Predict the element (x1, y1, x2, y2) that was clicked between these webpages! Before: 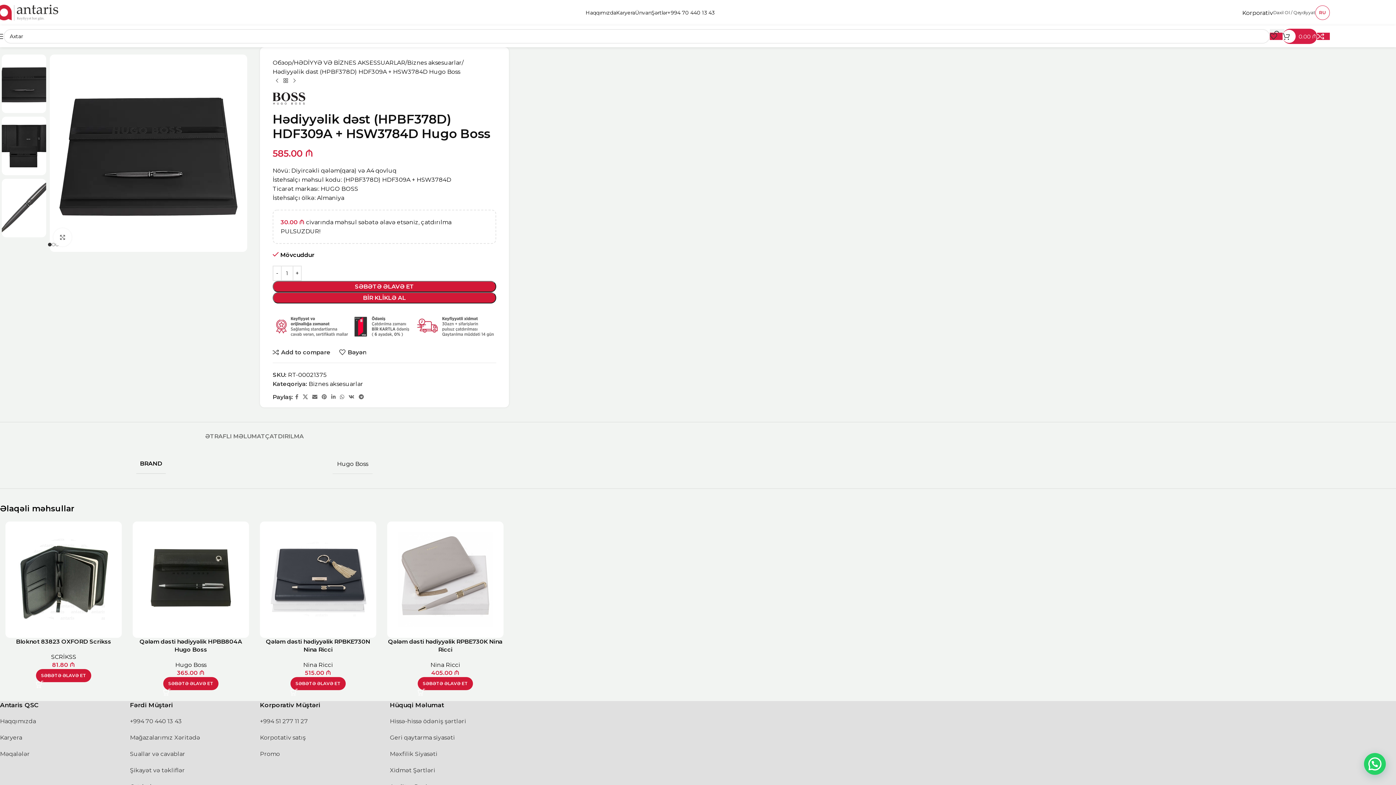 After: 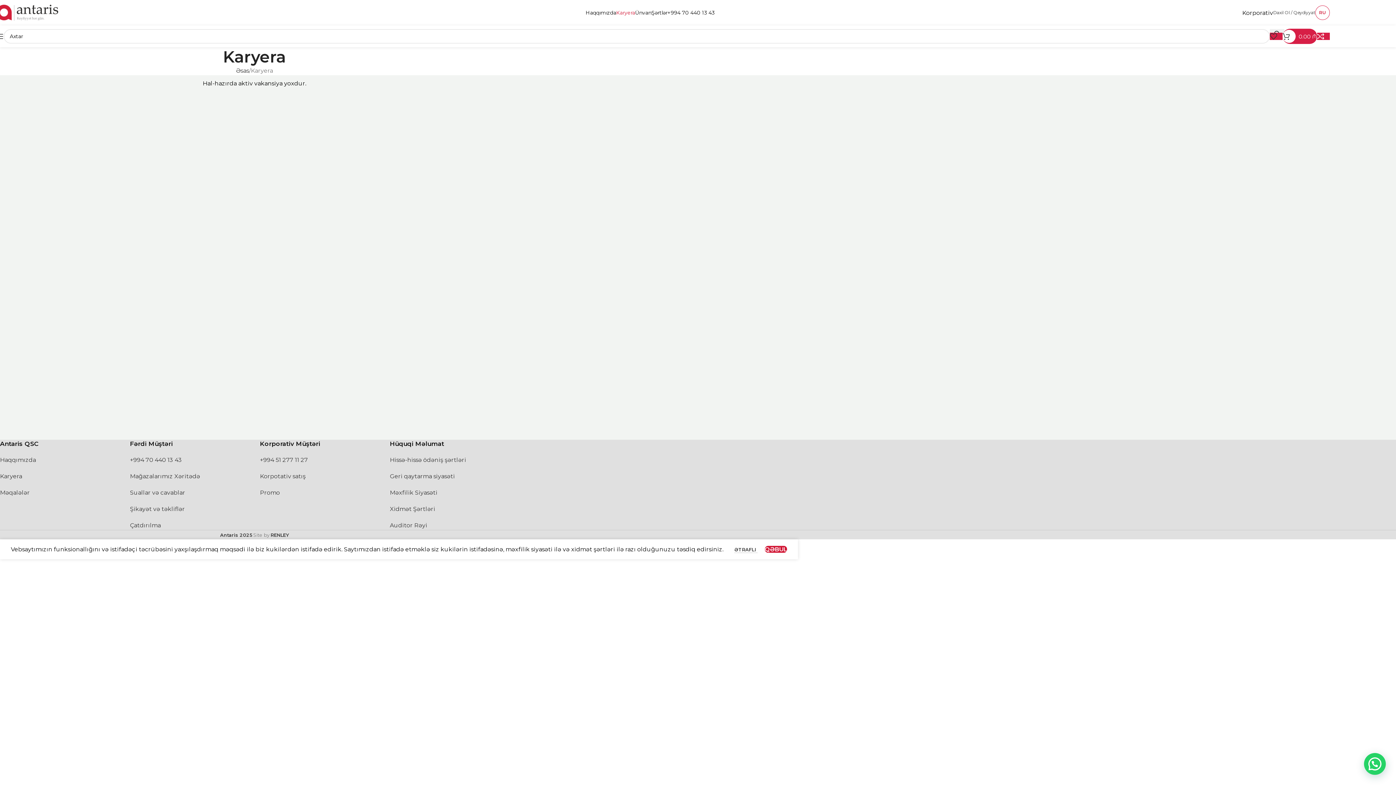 Action: label: Karyera bbox: (0, 734, 22, 741)